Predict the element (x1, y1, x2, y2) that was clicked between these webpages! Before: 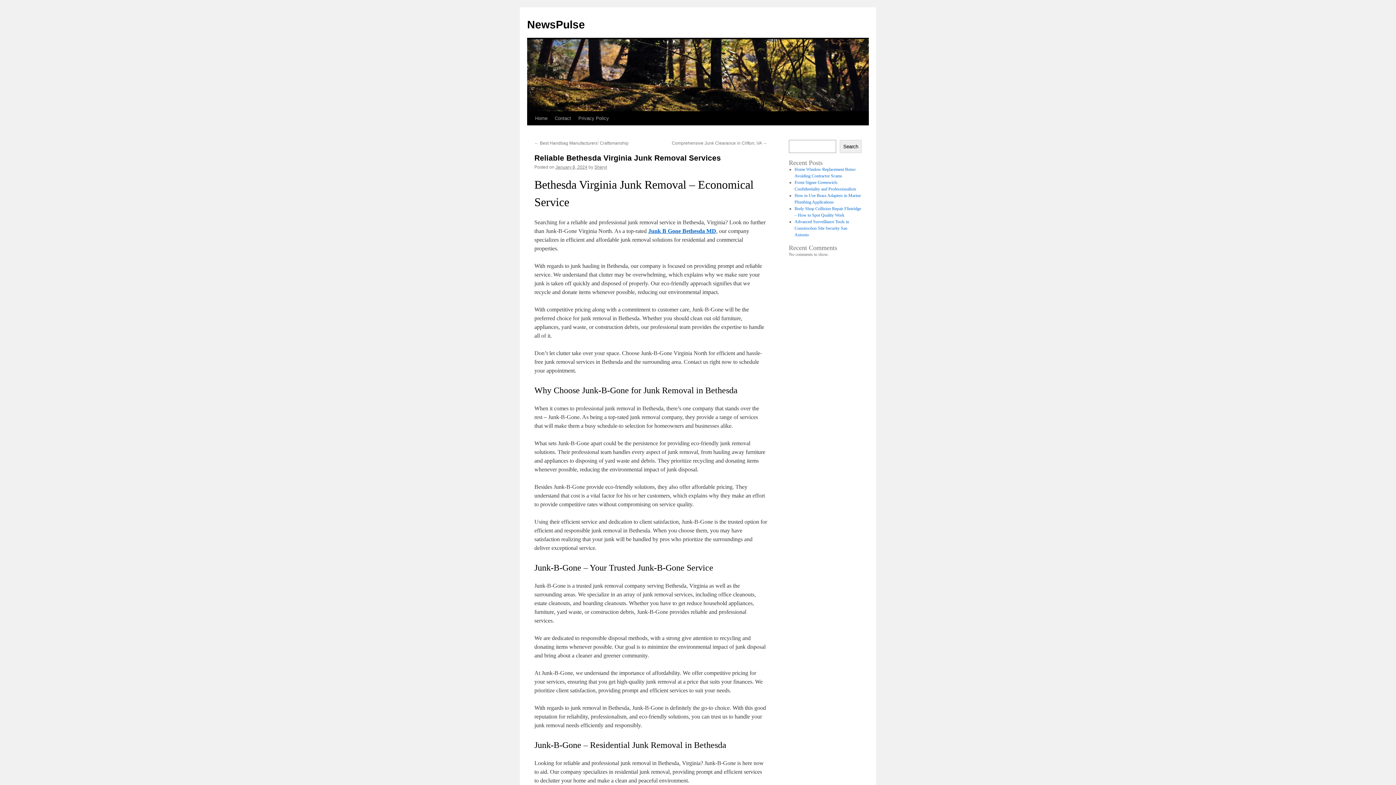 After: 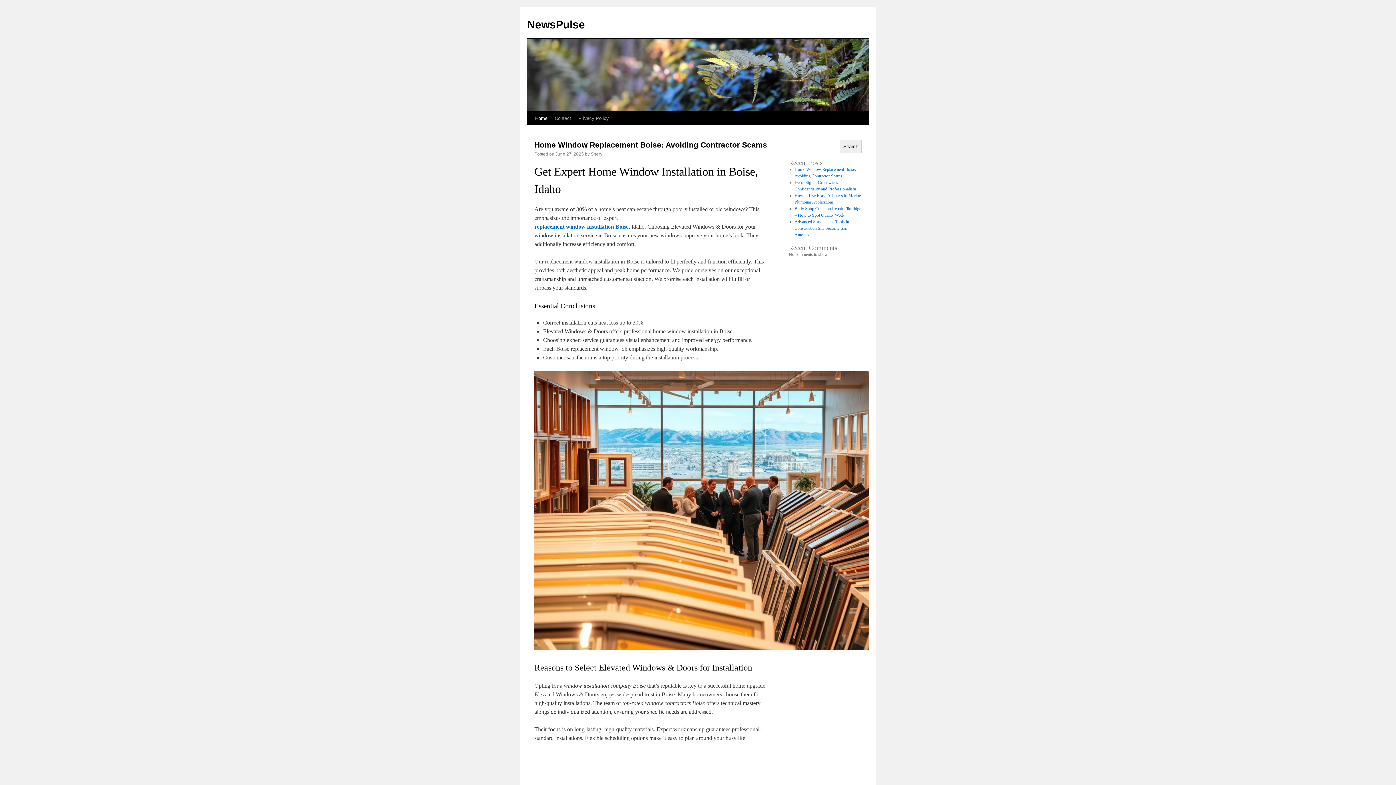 Action: label: NewsPulse bbox: (527, 18, 585, 30)